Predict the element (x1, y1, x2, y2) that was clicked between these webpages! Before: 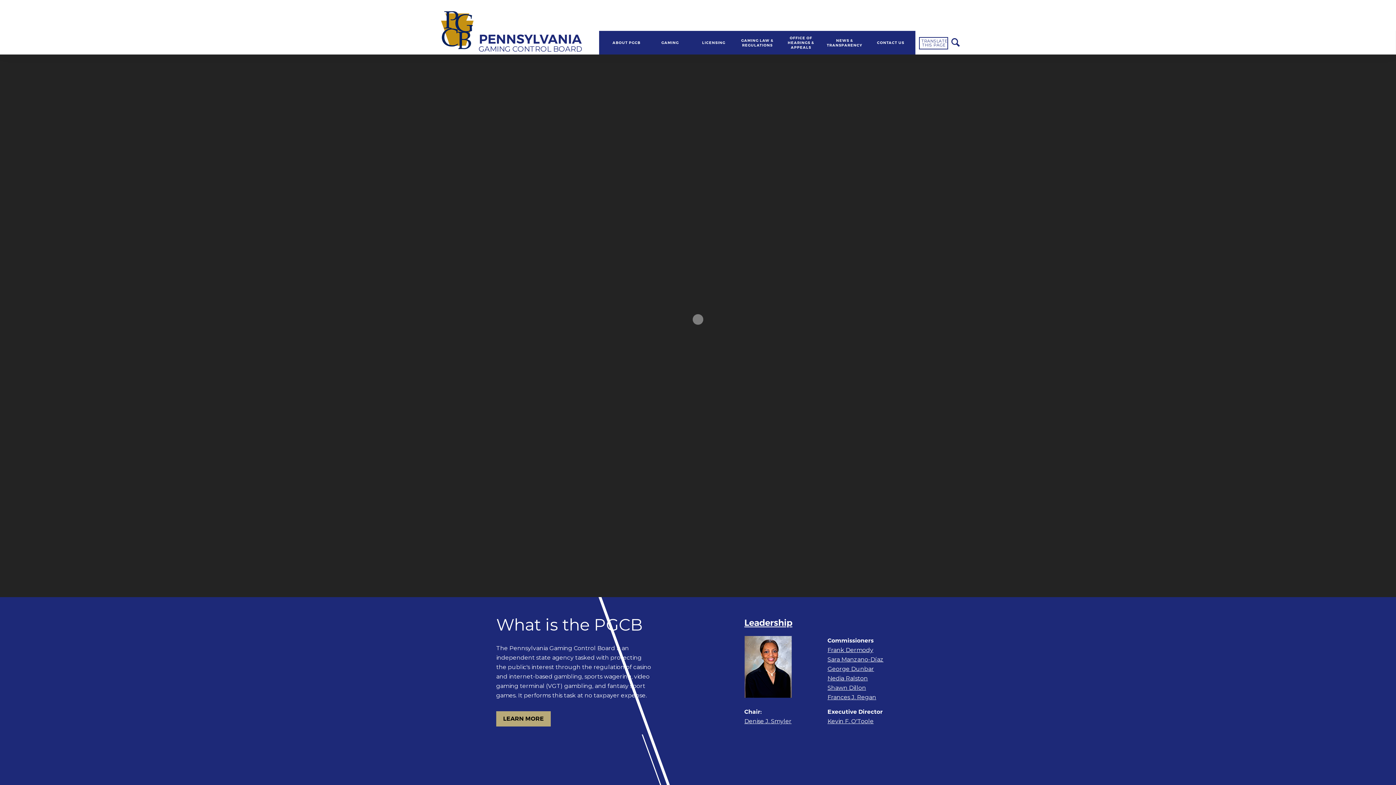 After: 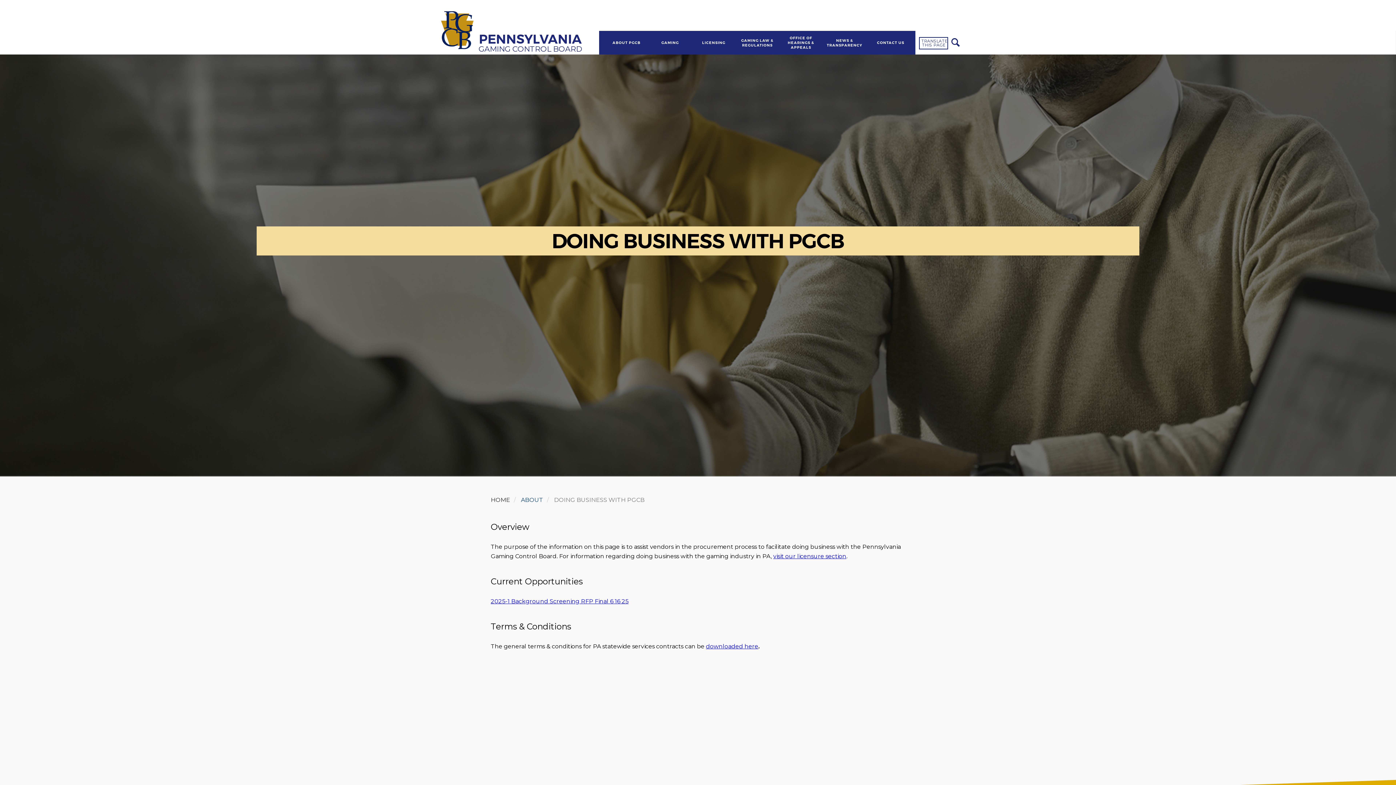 Action: label: LEARN MORE bbox: (491, 702, 555, 735)